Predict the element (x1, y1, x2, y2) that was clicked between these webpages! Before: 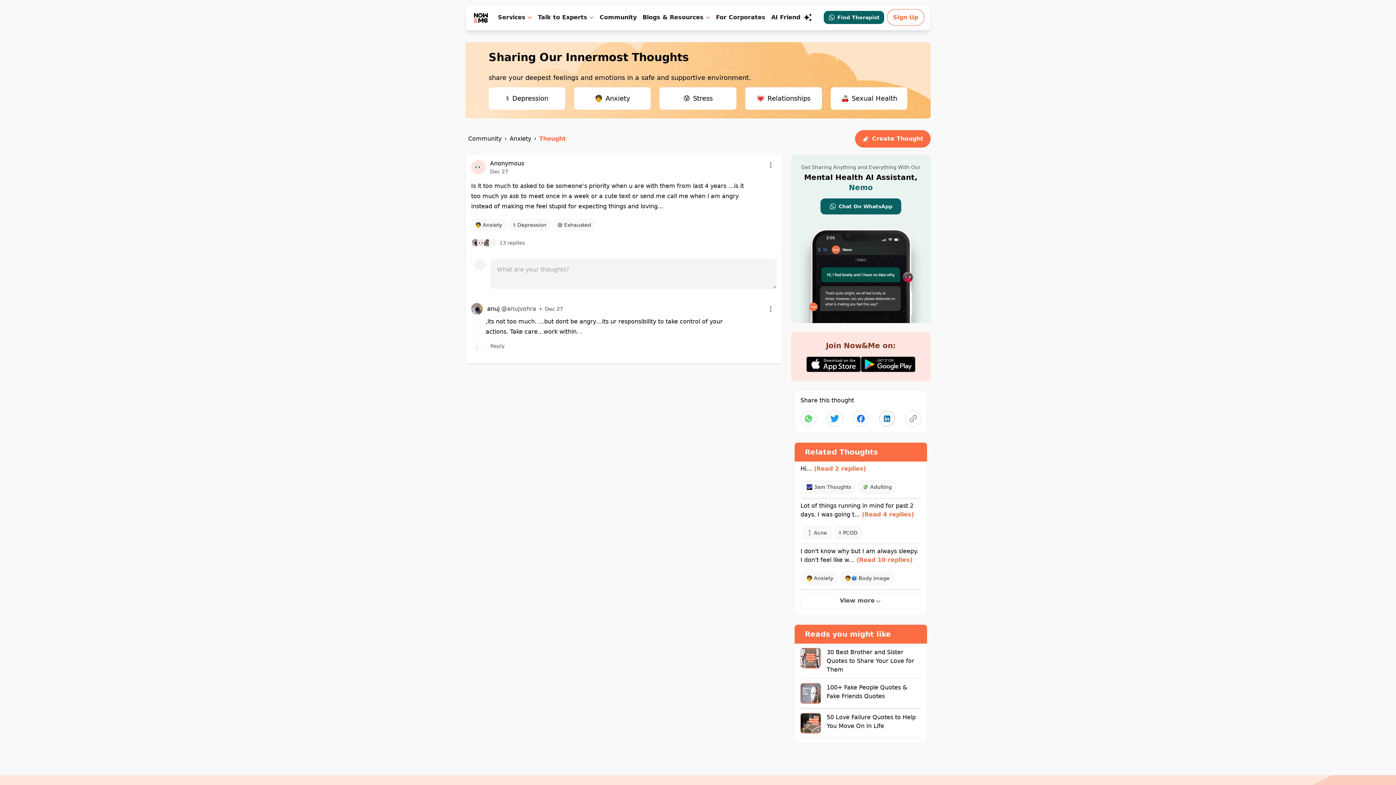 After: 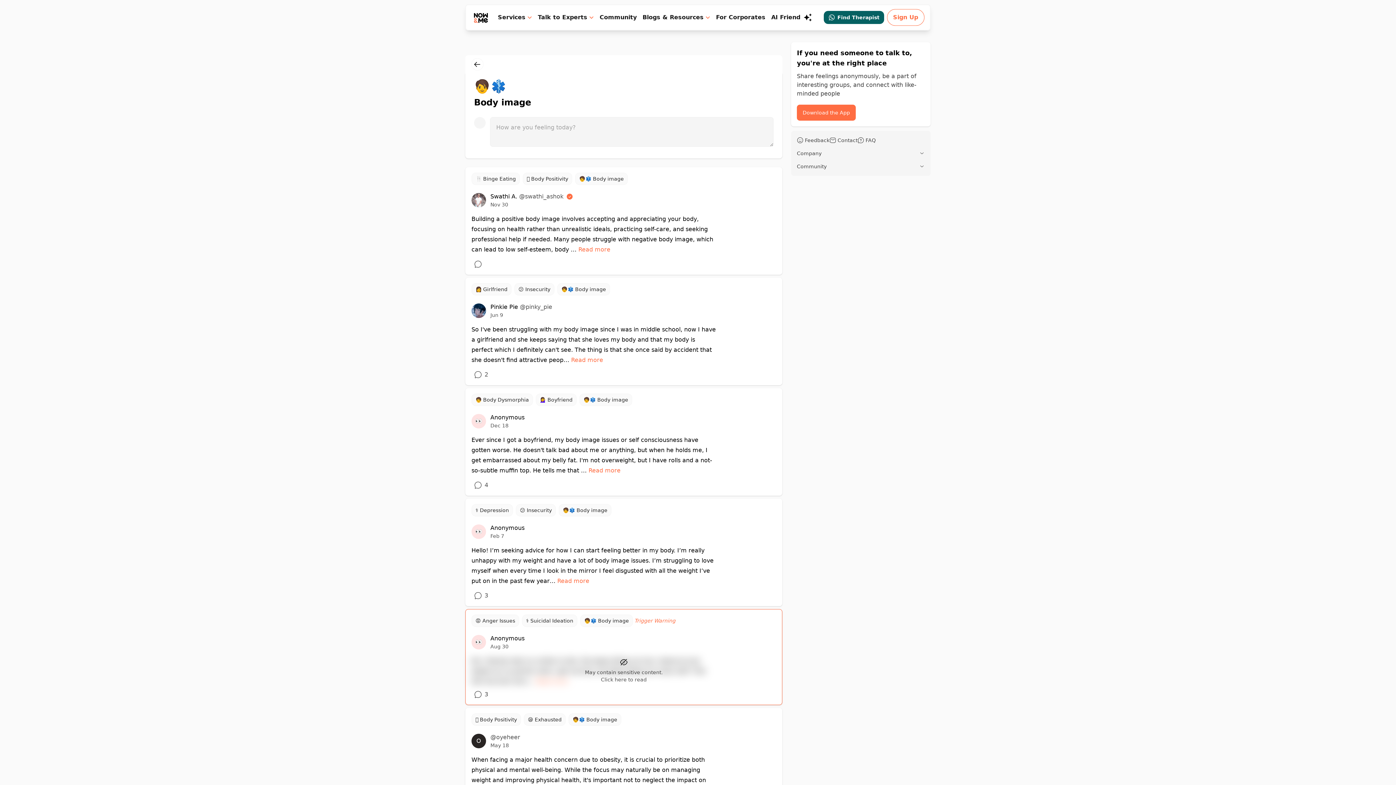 Action: bbox: (840, 572, 894, 585) label: 🧑‍⚕️ Body image